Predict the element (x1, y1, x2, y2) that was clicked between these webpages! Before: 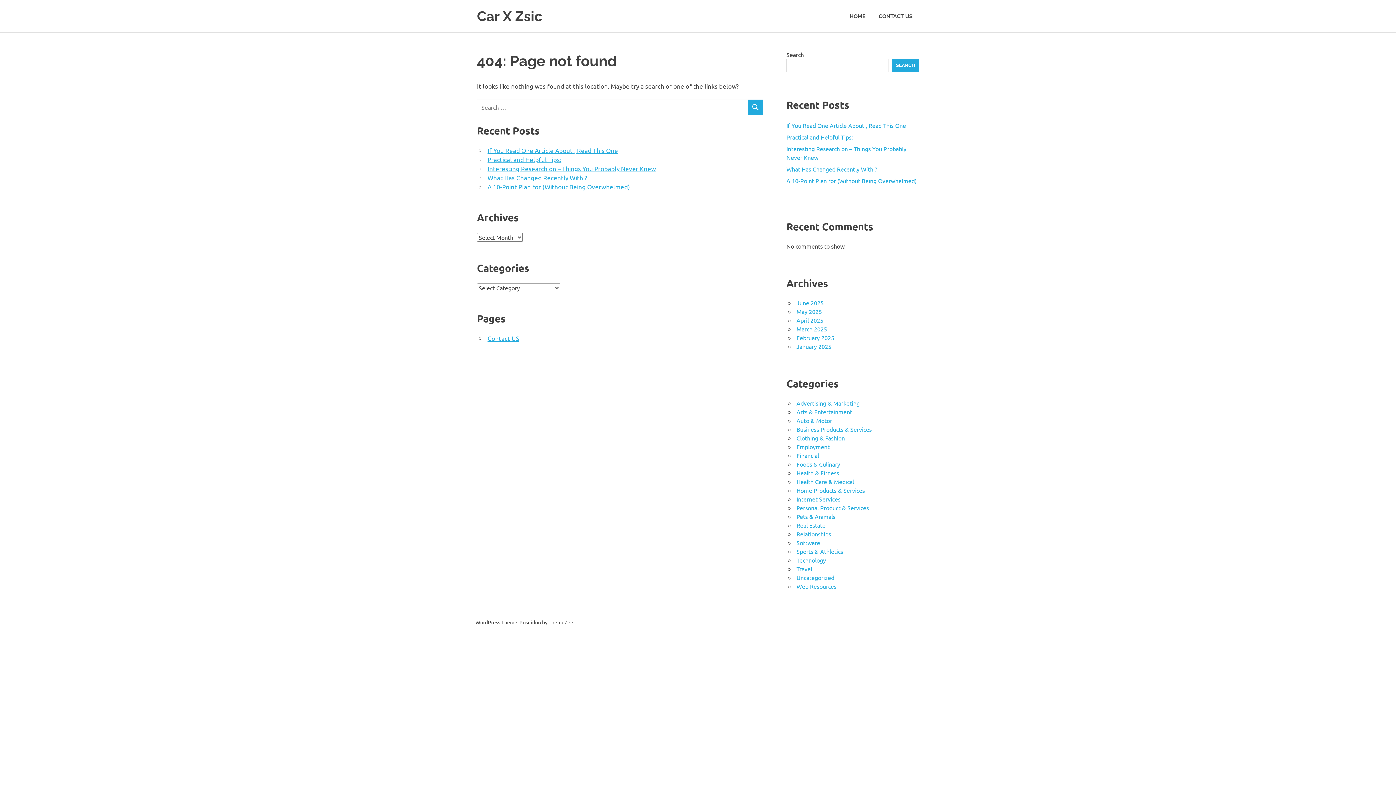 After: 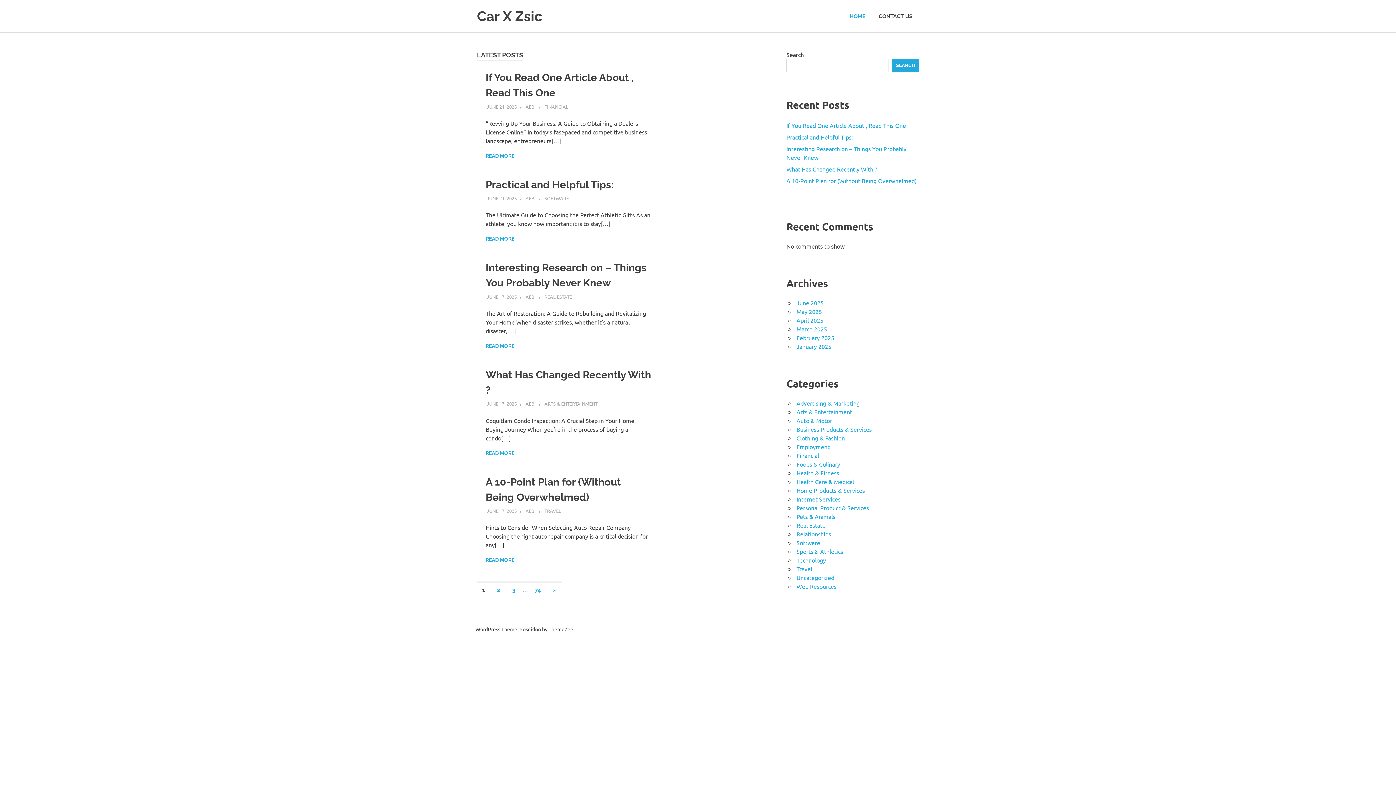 Action: label: Car X Zsic bbox: (477, 8, 542, 24)